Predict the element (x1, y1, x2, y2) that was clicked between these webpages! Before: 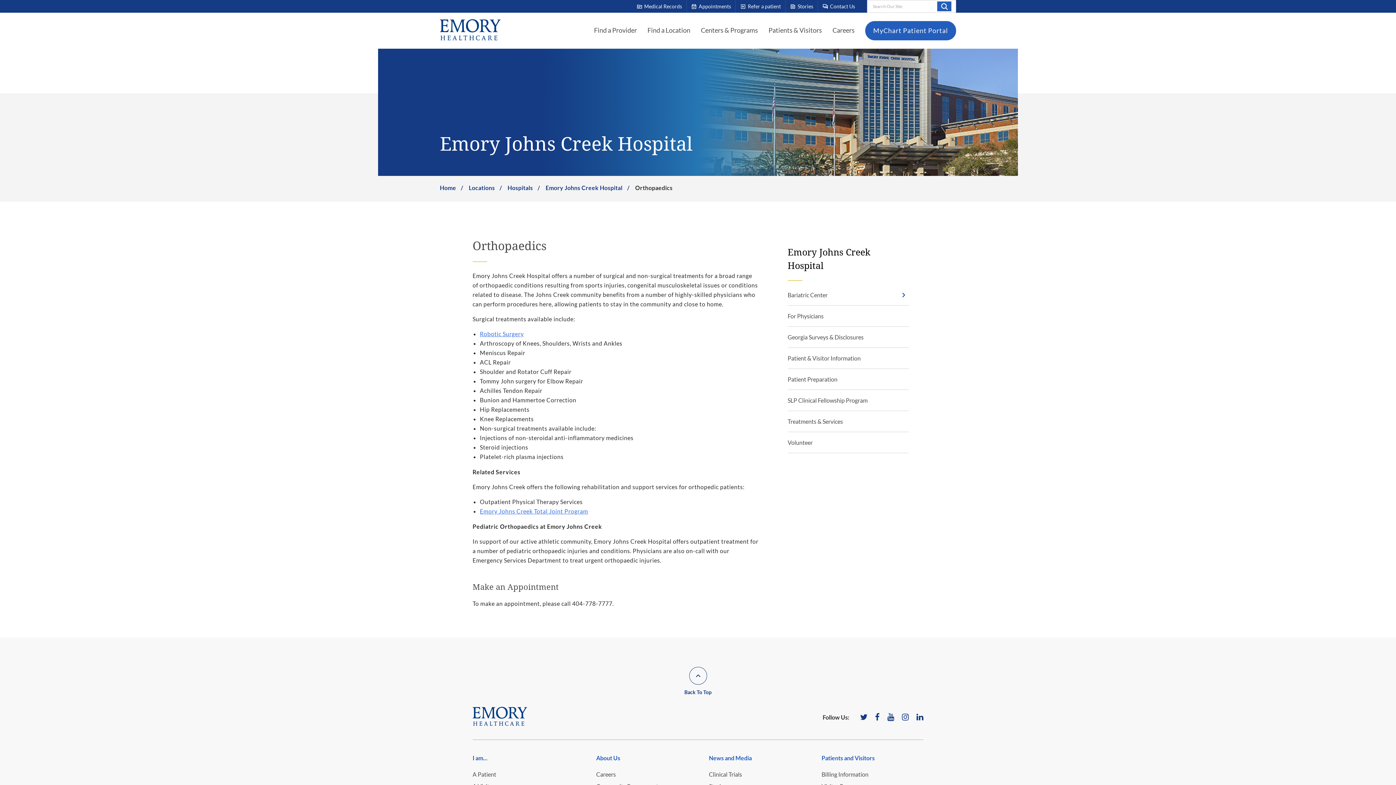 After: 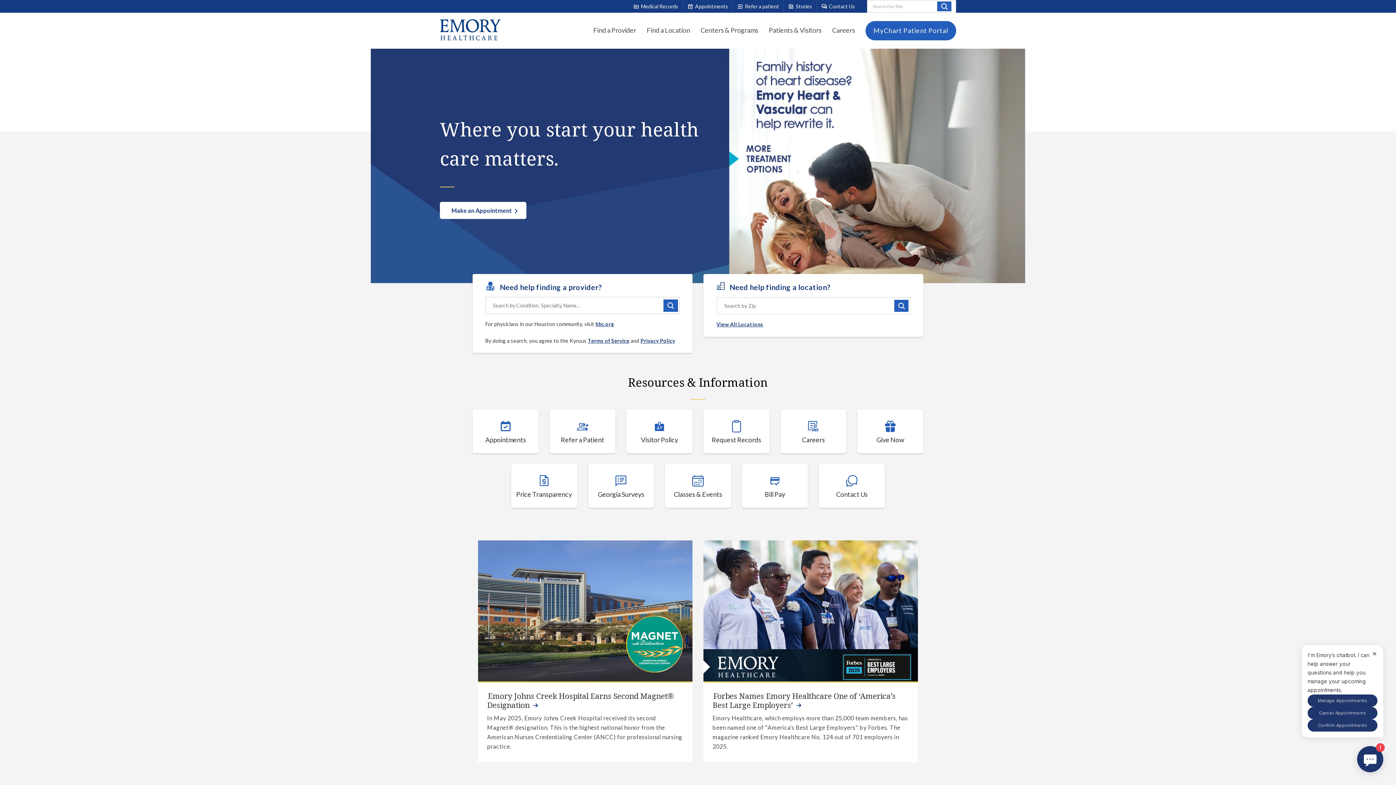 Action: label: Home bbox: (440, 183, 456, 192)